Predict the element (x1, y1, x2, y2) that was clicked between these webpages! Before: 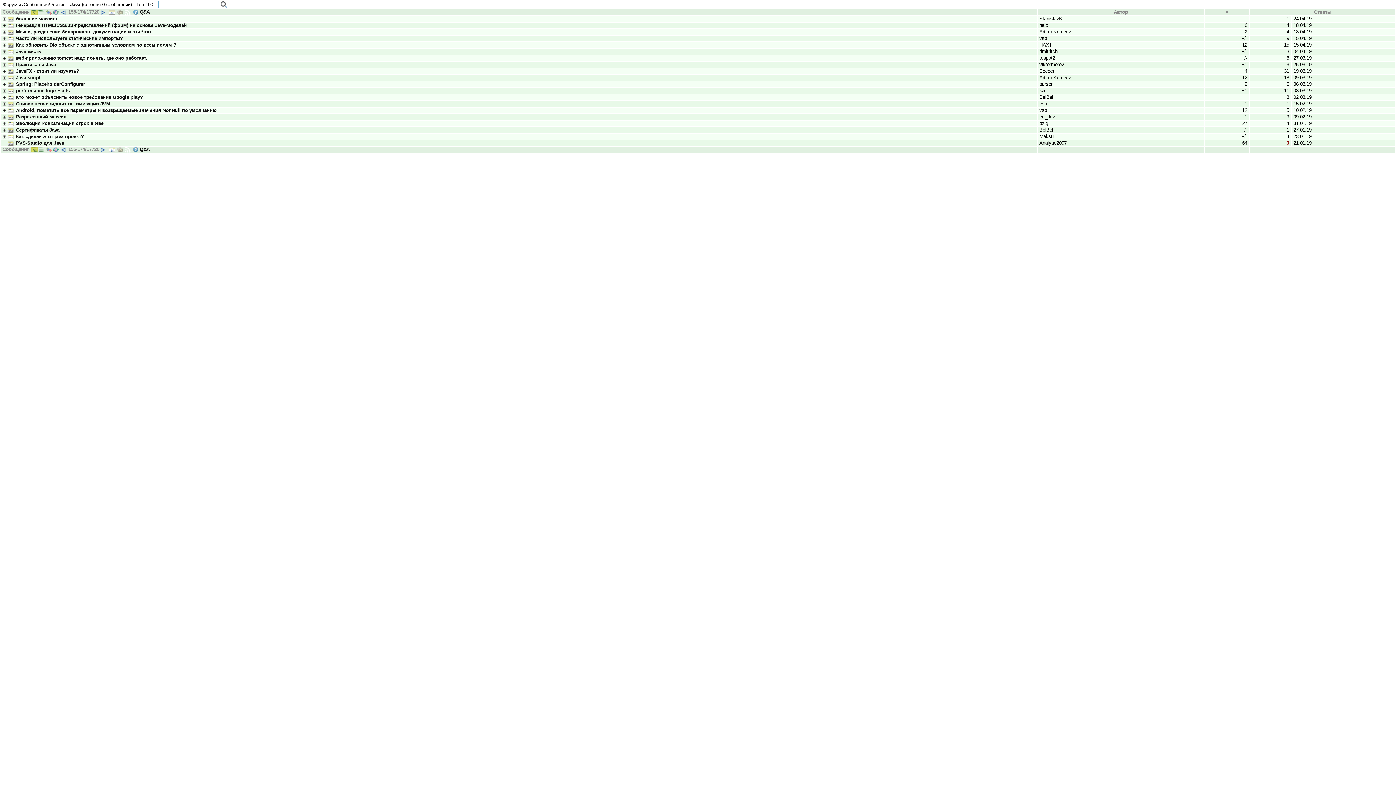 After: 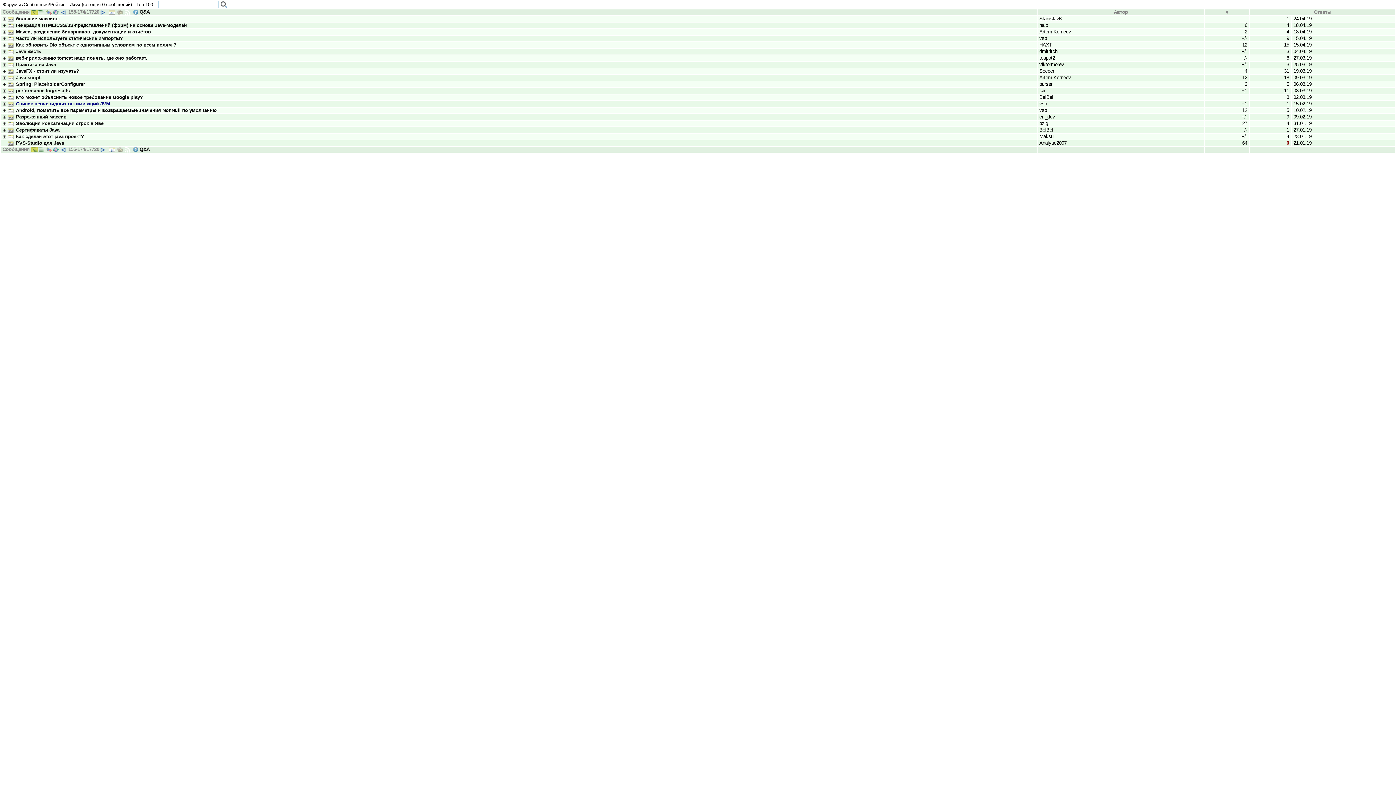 Action: label: Список неочевидных оптимизаций JVM bbox: (16, 100, 110, 106)